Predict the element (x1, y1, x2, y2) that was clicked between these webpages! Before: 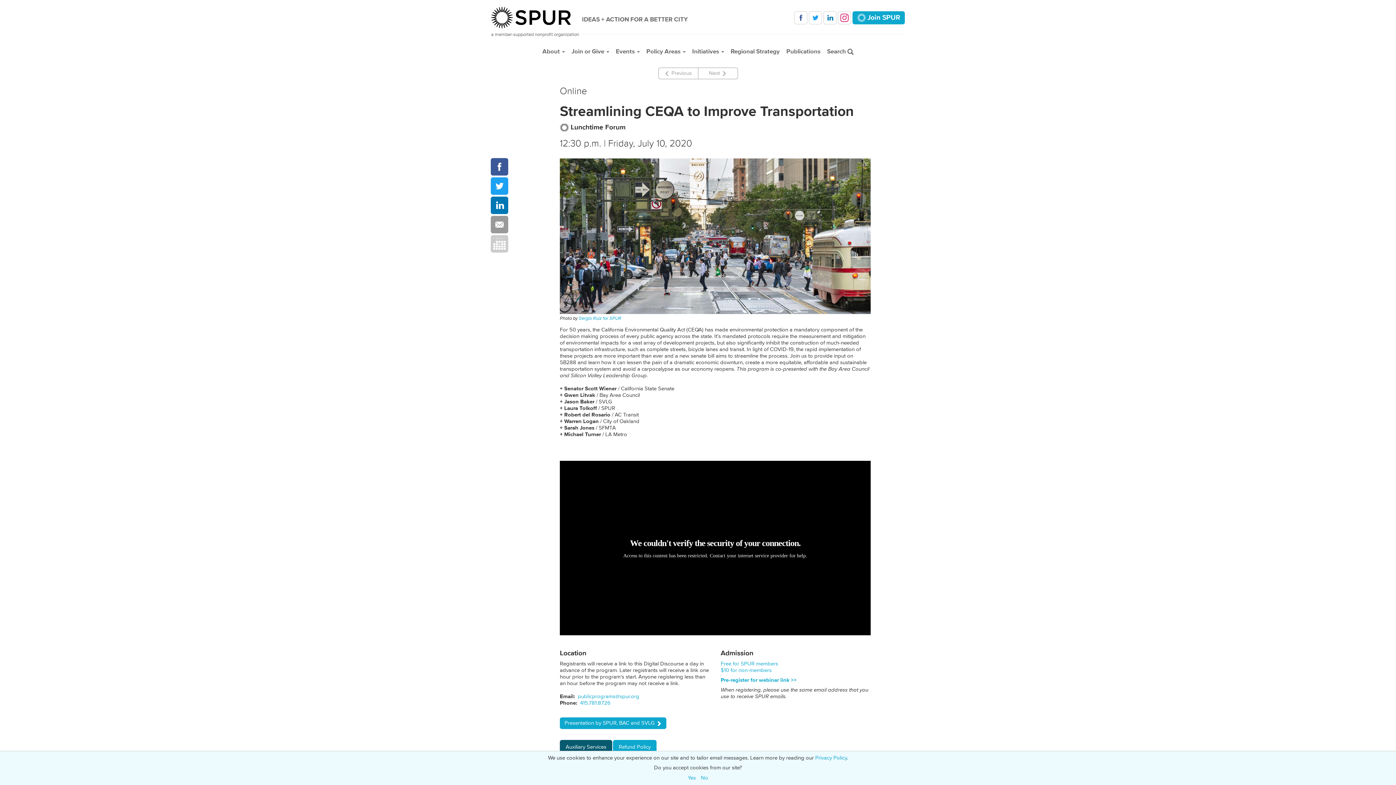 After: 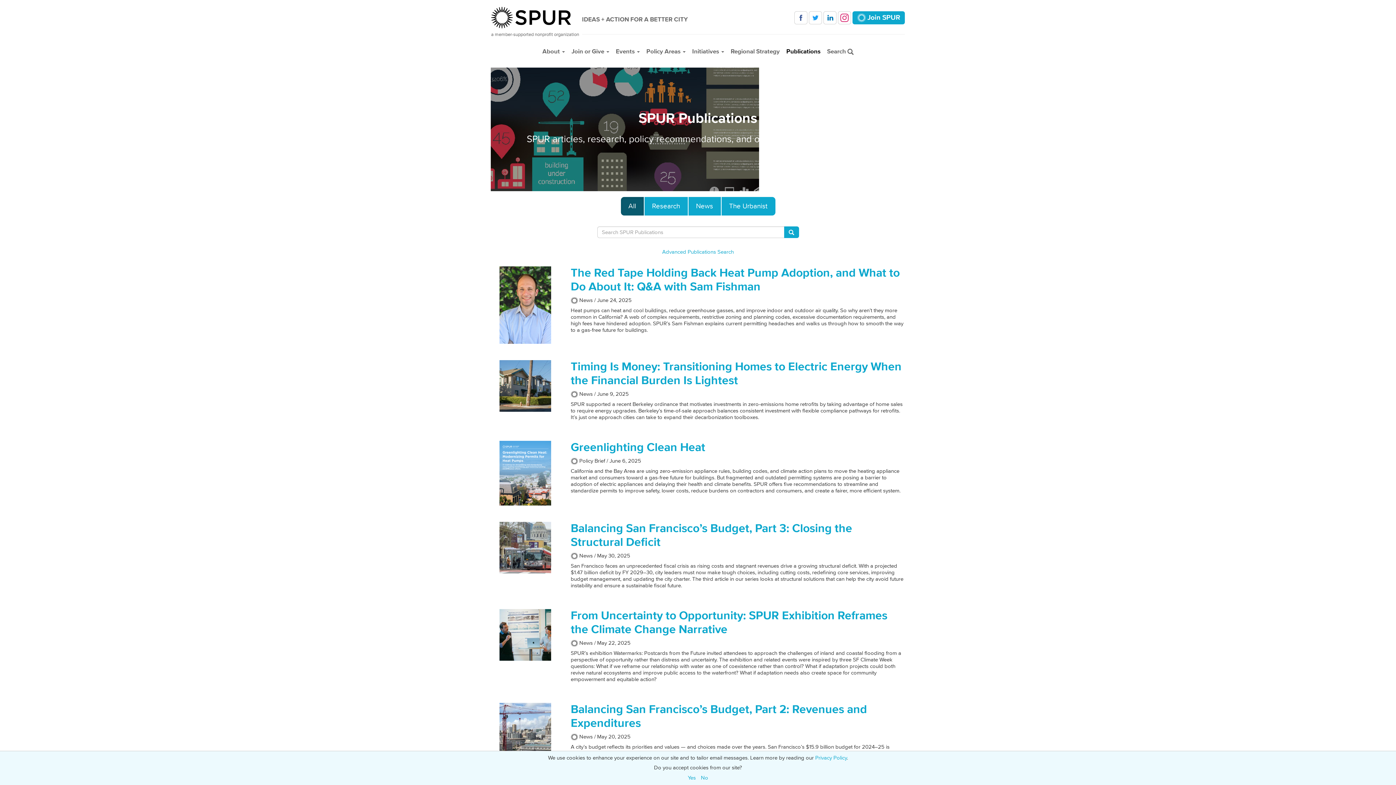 Action: label: Publications bbox: (783, 44, 824, 58)